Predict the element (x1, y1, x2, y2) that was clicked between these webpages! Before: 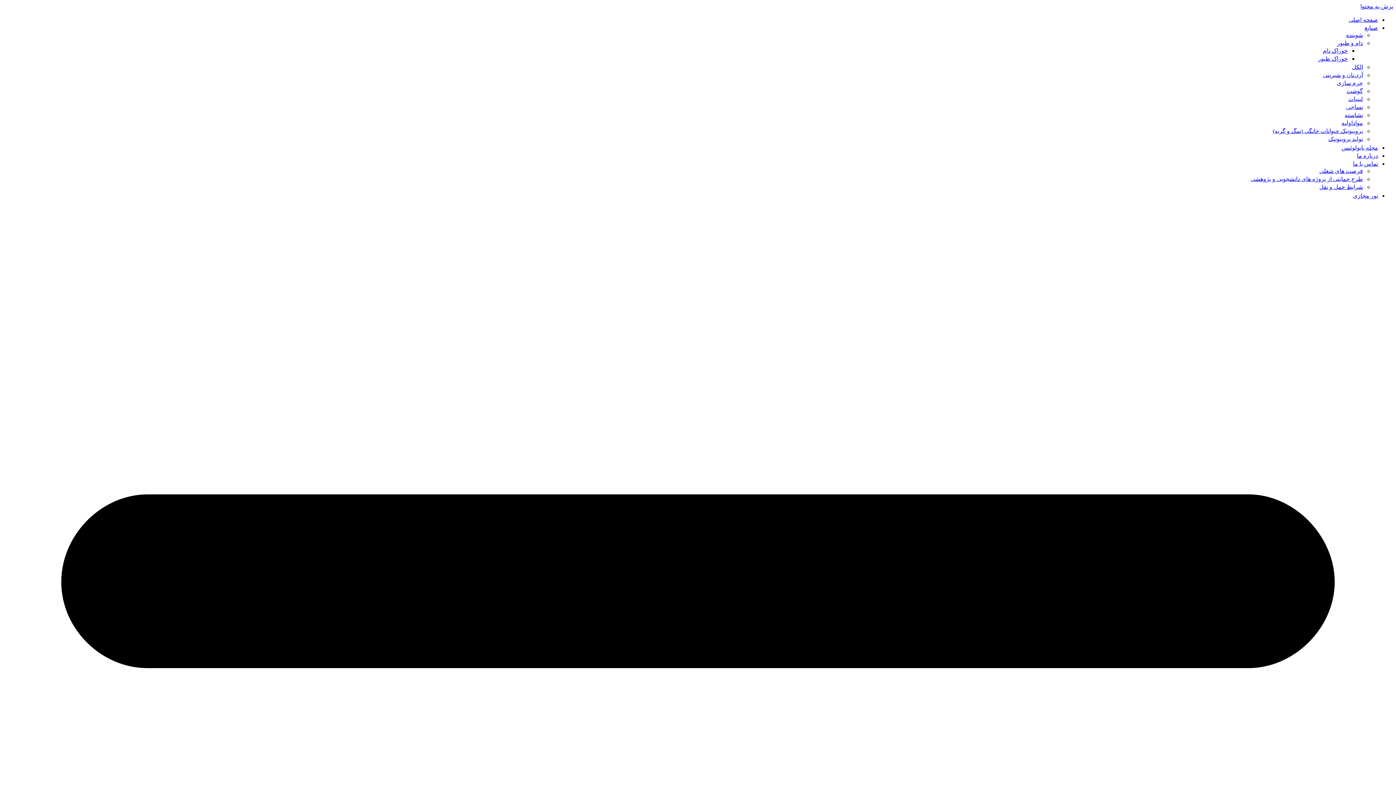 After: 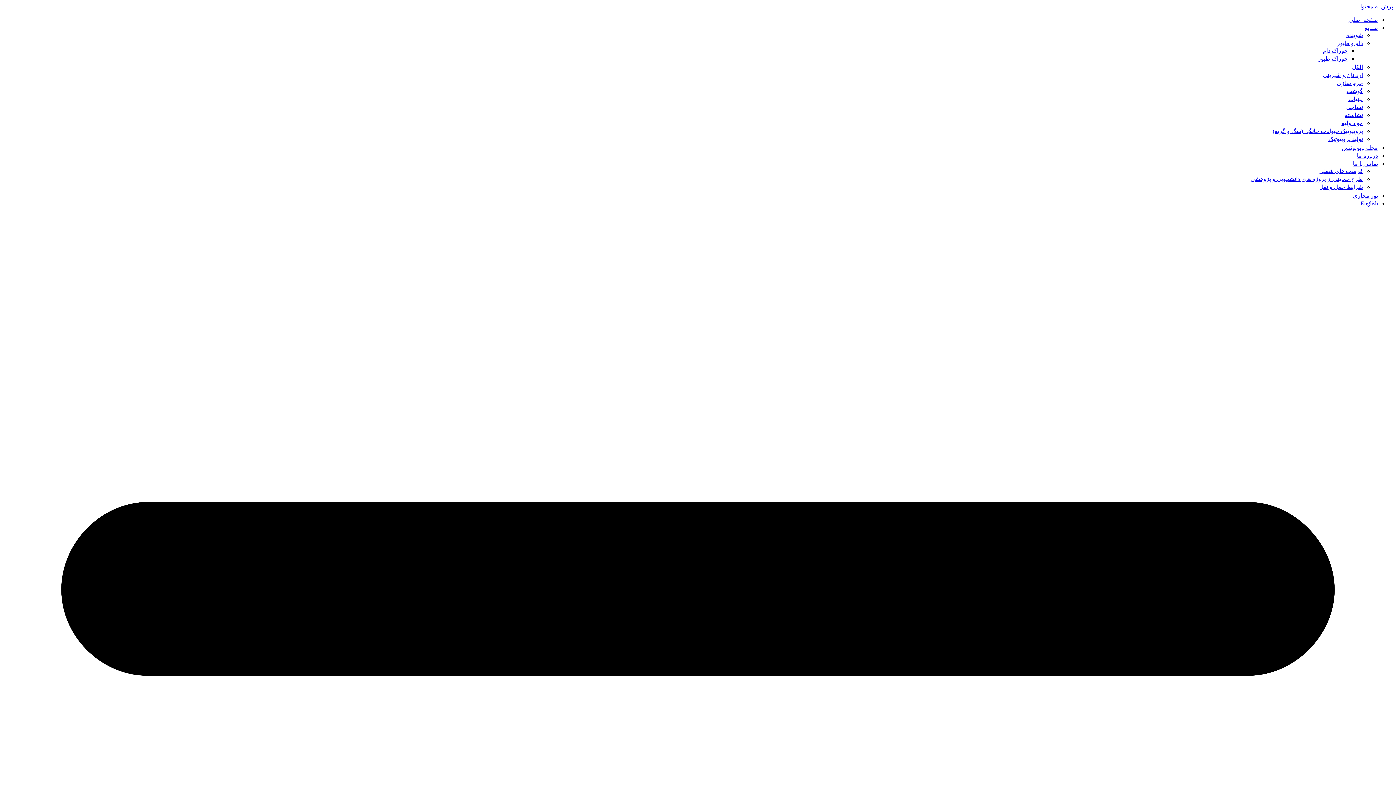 Action: label: تماس با ما bbox: (1353, 160, 1378, 166)